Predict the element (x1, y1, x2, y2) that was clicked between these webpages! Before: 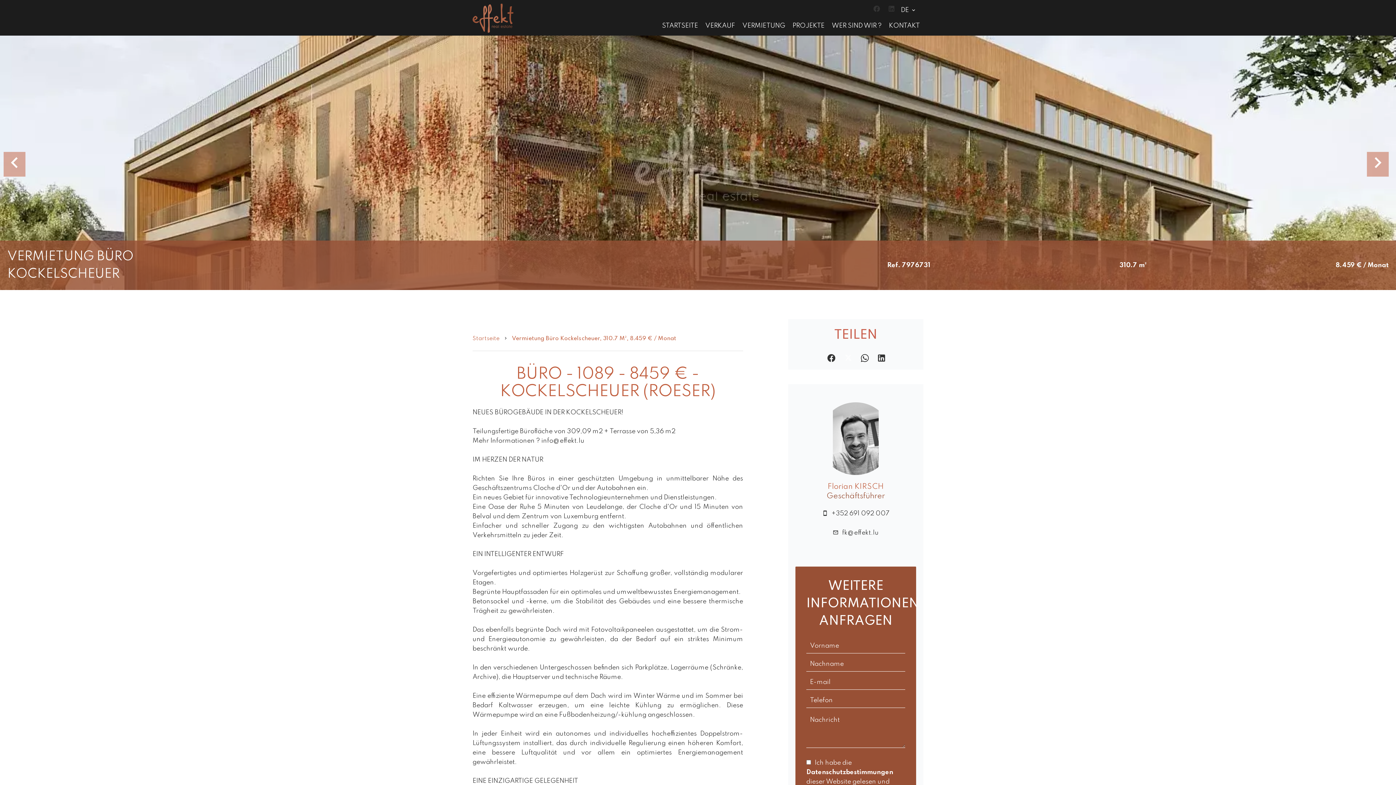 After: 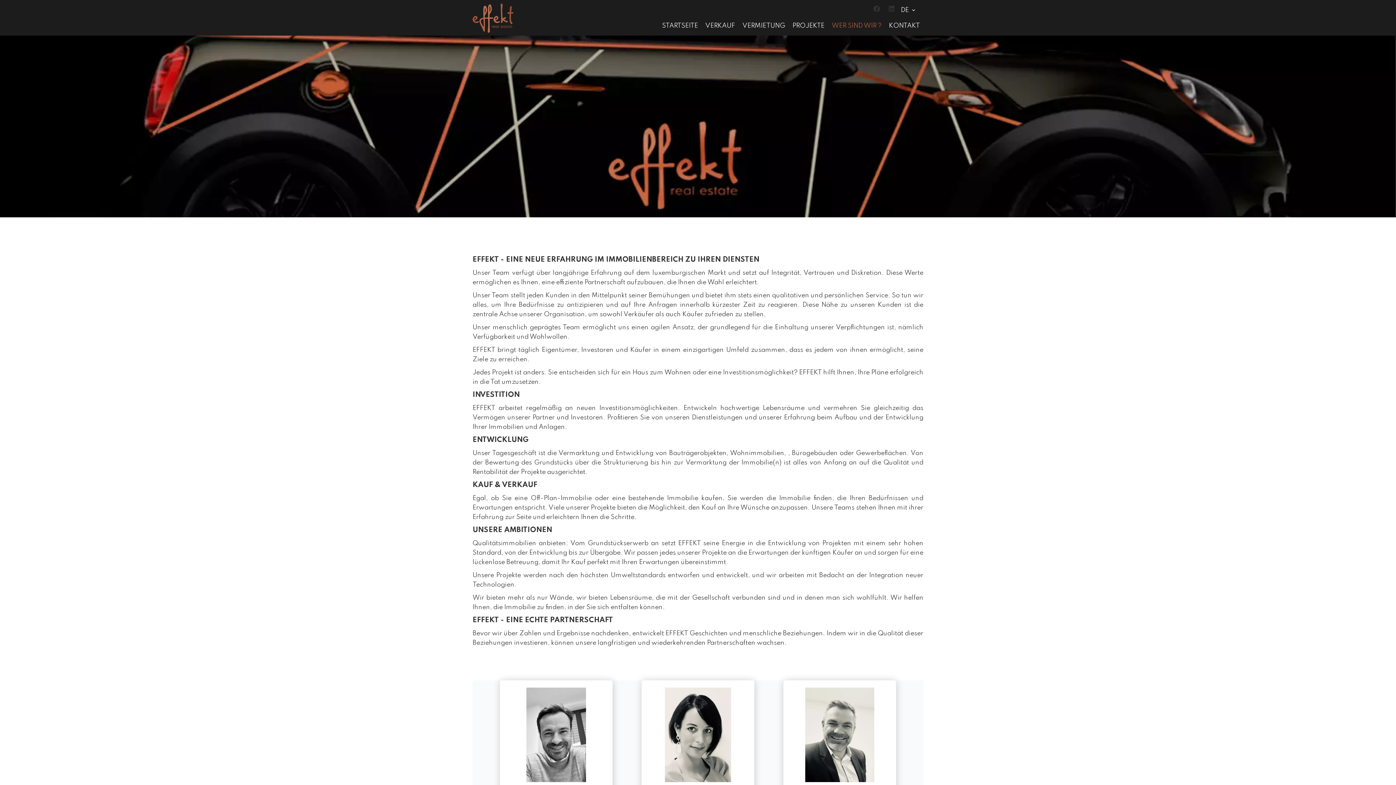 Action: bbox: (832, 22, 881, 29) label: WER SIND WIR ?